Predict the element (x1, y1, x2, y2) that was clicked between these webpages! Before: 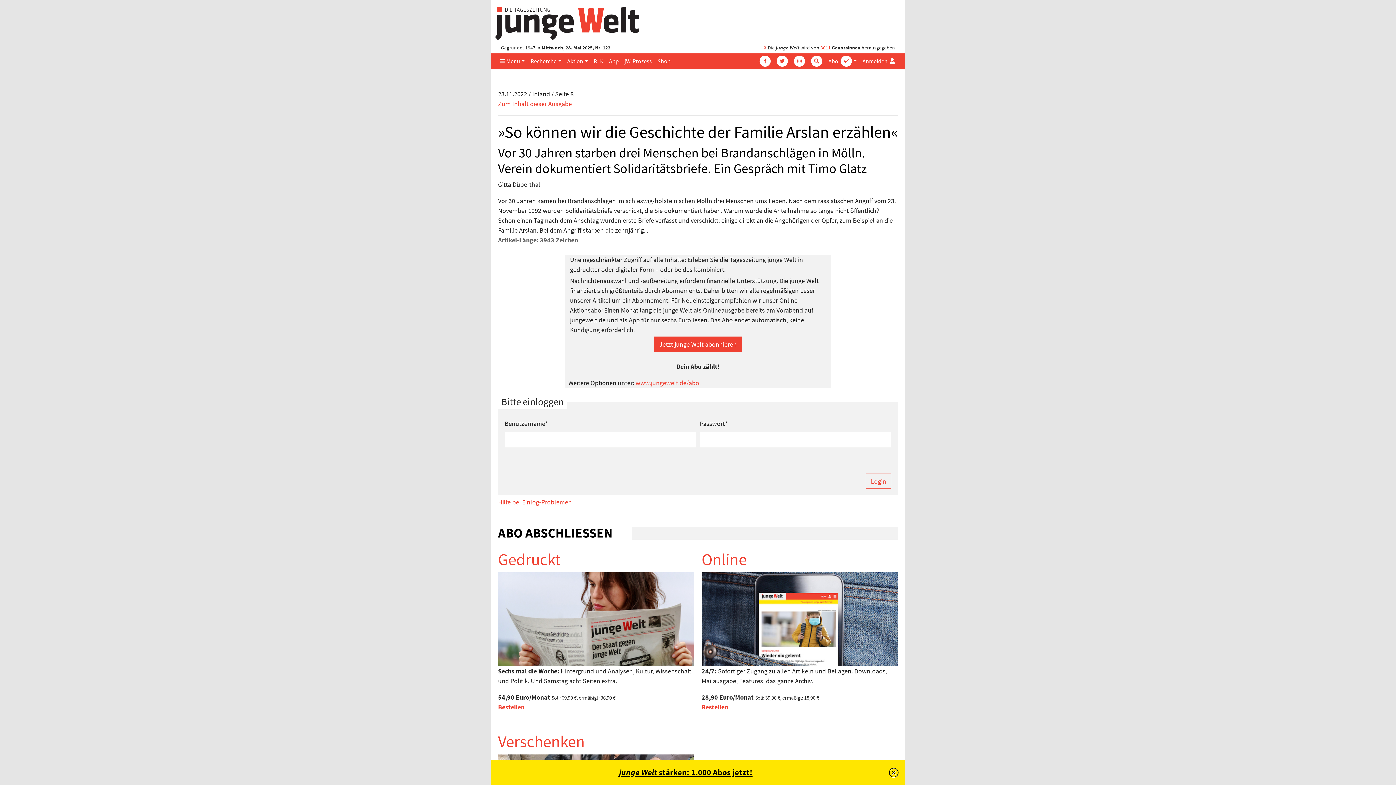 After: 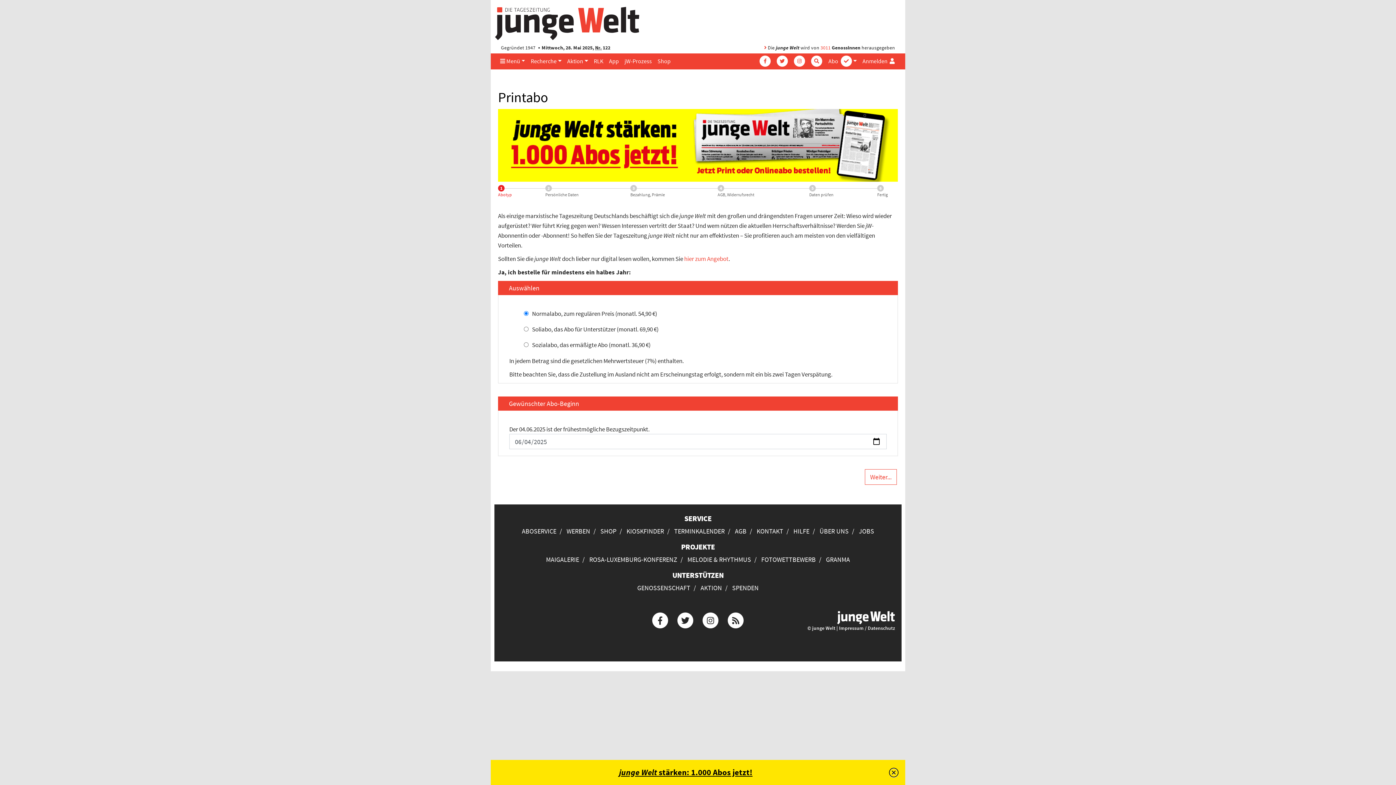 Action: bbox: (498, 614, 694, 622)